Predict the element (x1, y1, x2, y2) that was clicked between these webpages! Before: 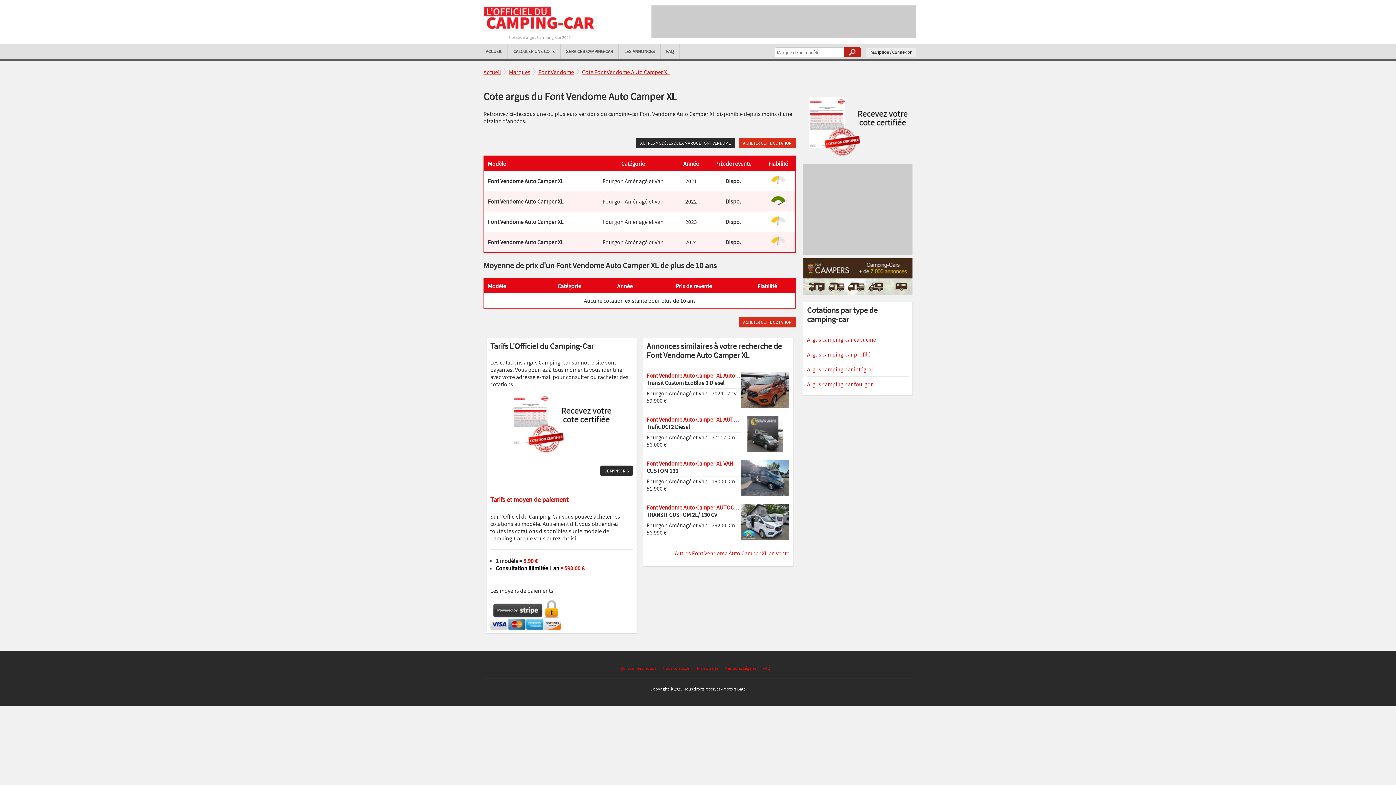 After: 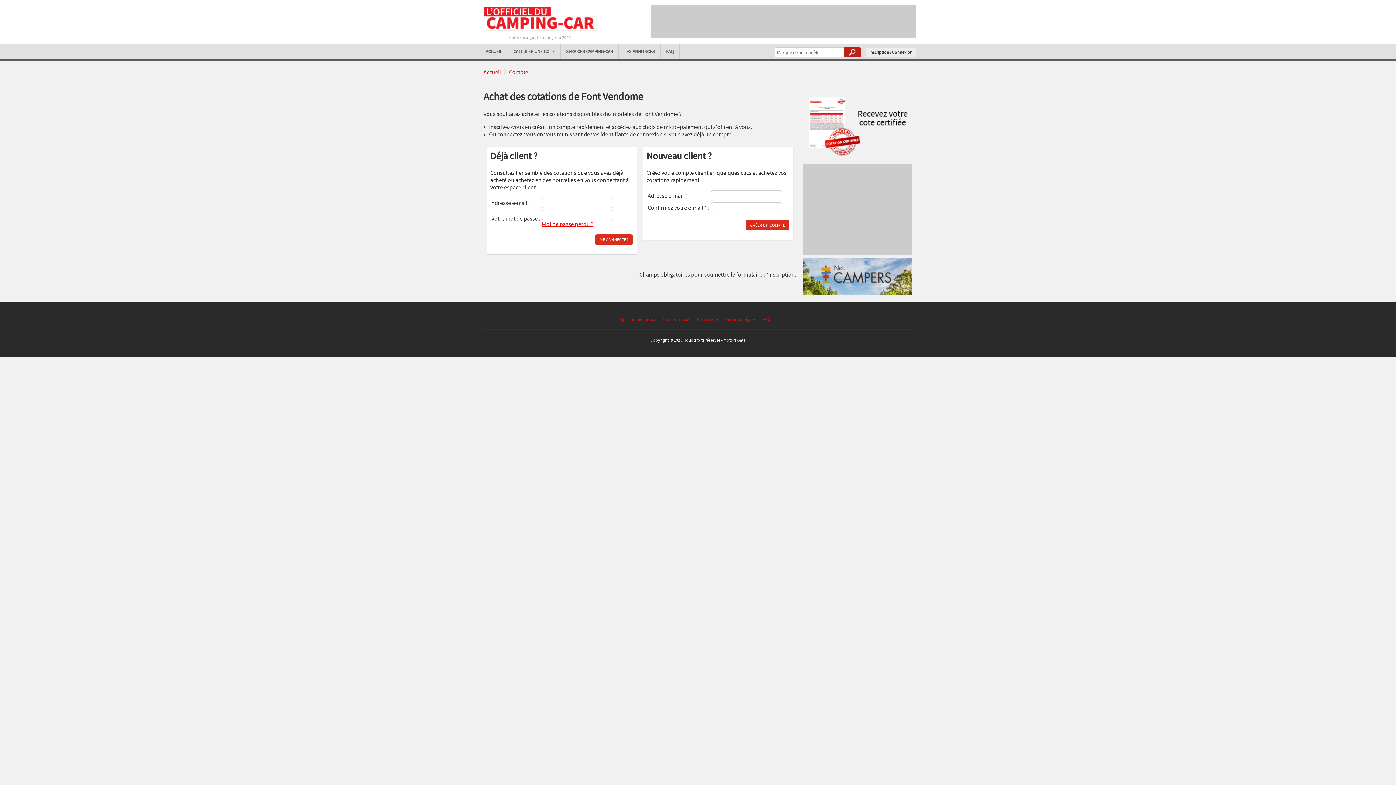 Action: bbox: (738, 317, 796, 327) label: ACHETER CETTE COTATION